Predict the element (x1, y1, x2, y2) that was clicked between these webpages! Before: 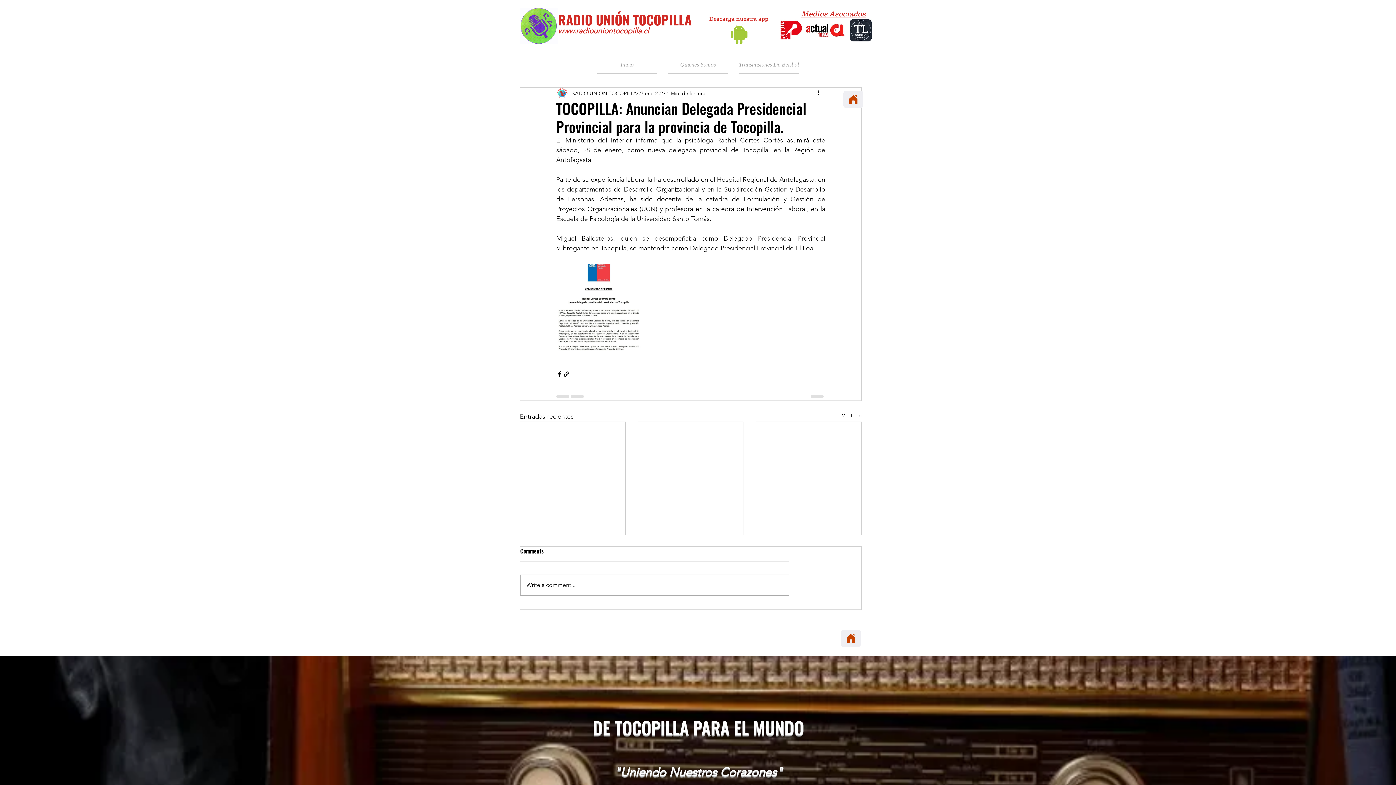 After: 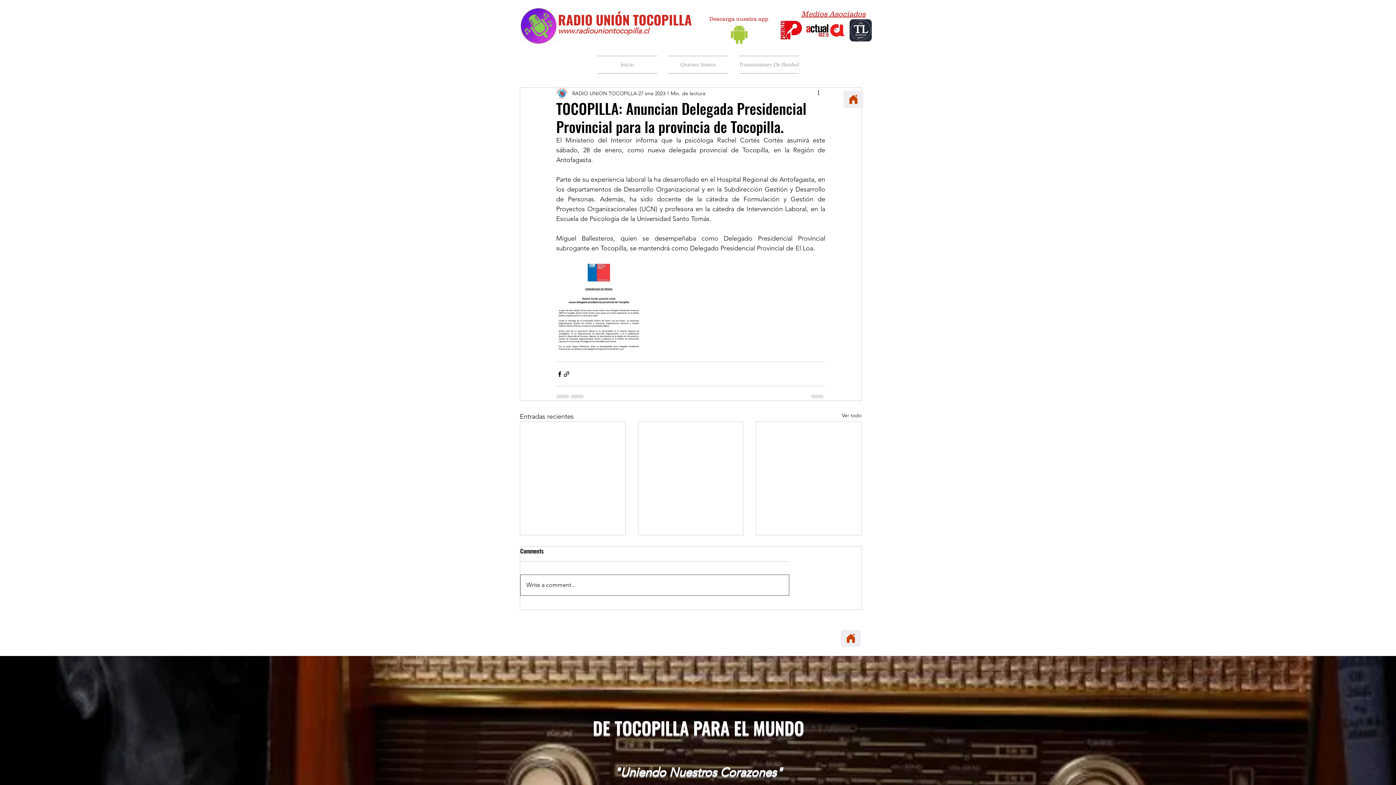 Action: bbox: (520, 575, 789, 595) label: Write a comment...